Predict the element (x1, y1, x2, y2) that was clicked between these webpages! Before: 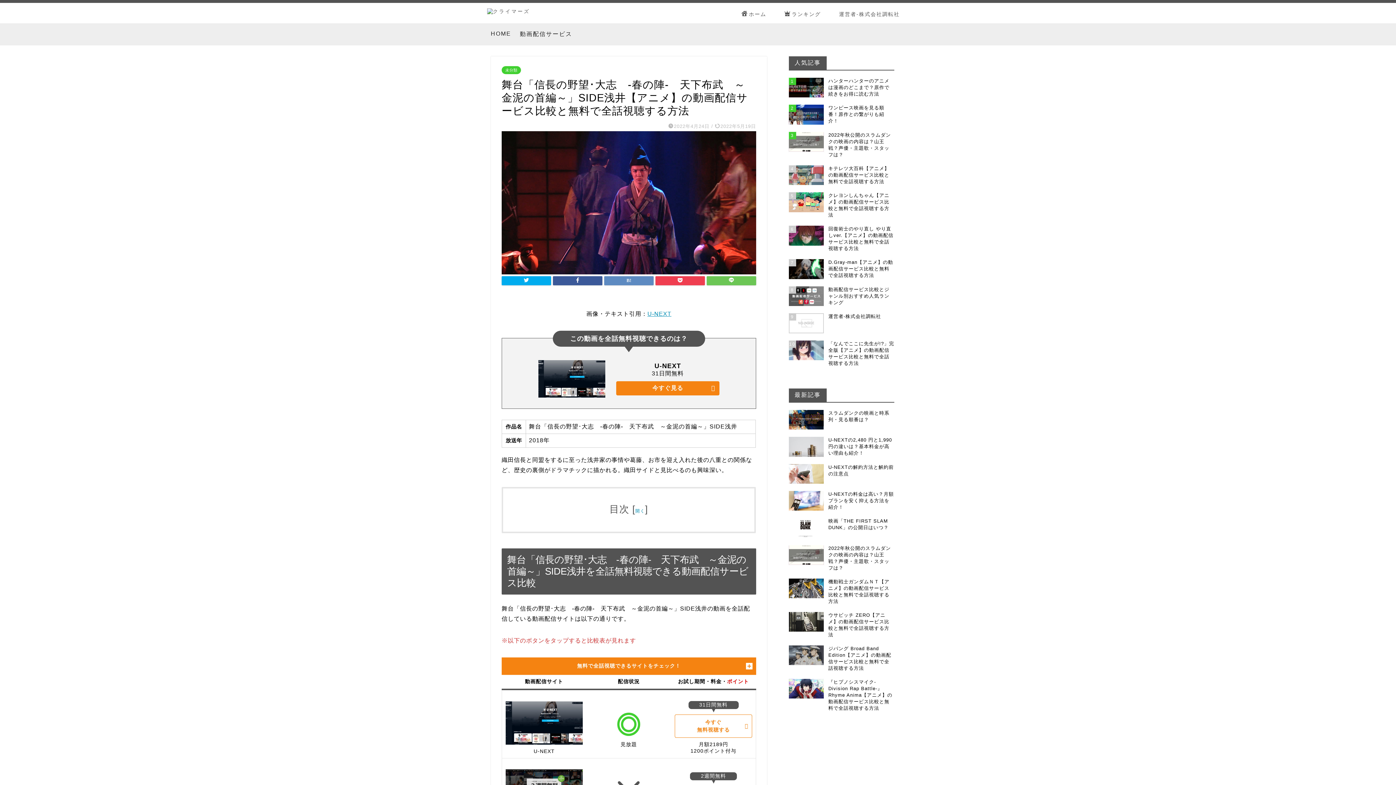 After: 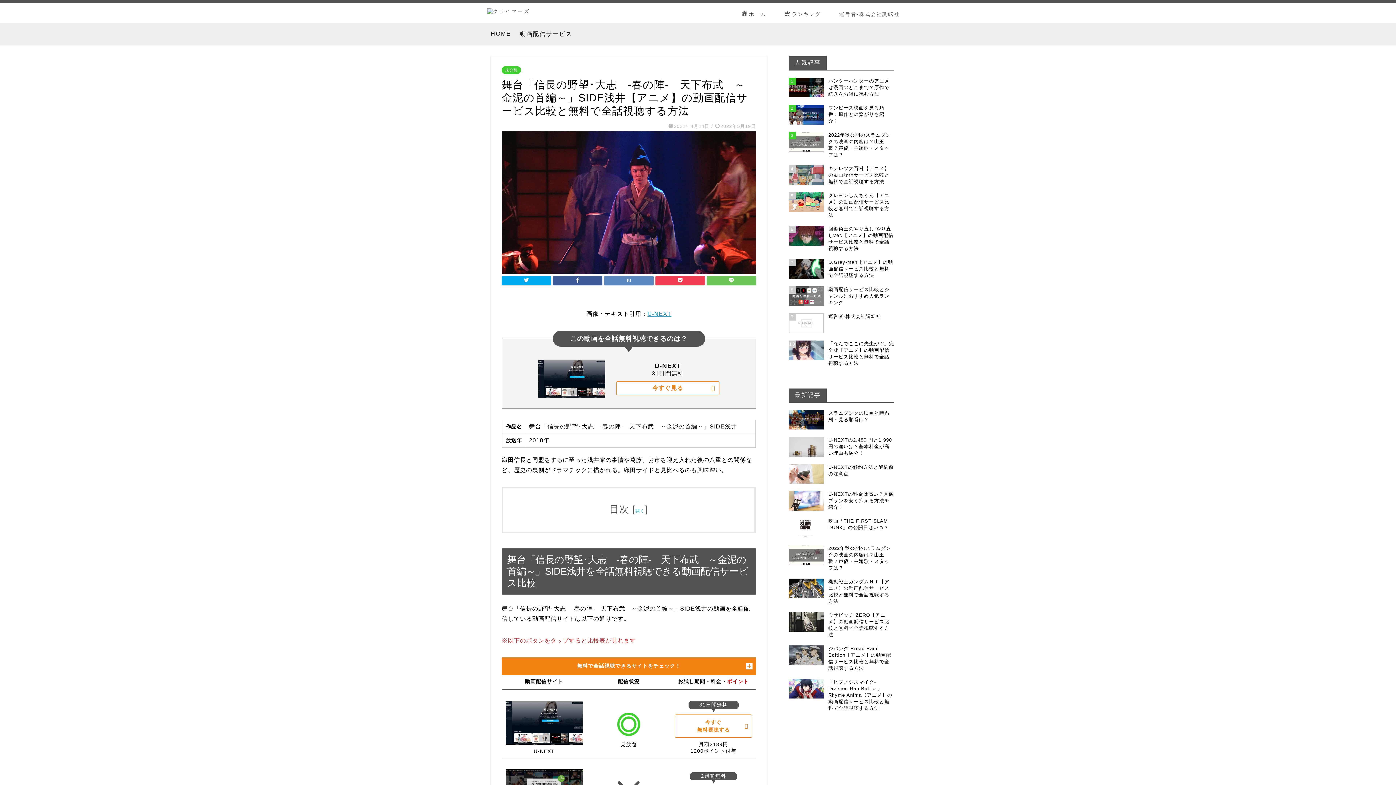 Action: bbox: (616, 381, 719, 395) label: 今すぐ見る